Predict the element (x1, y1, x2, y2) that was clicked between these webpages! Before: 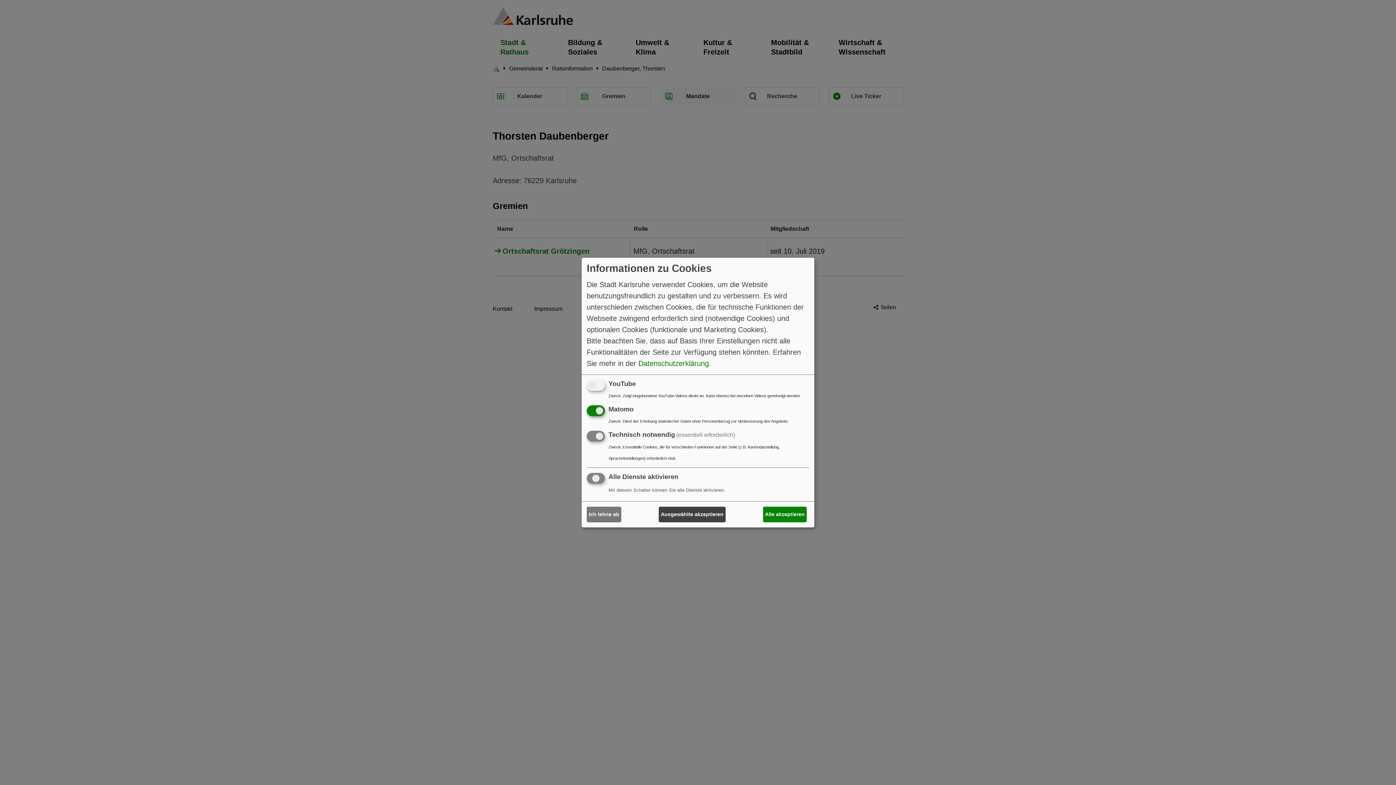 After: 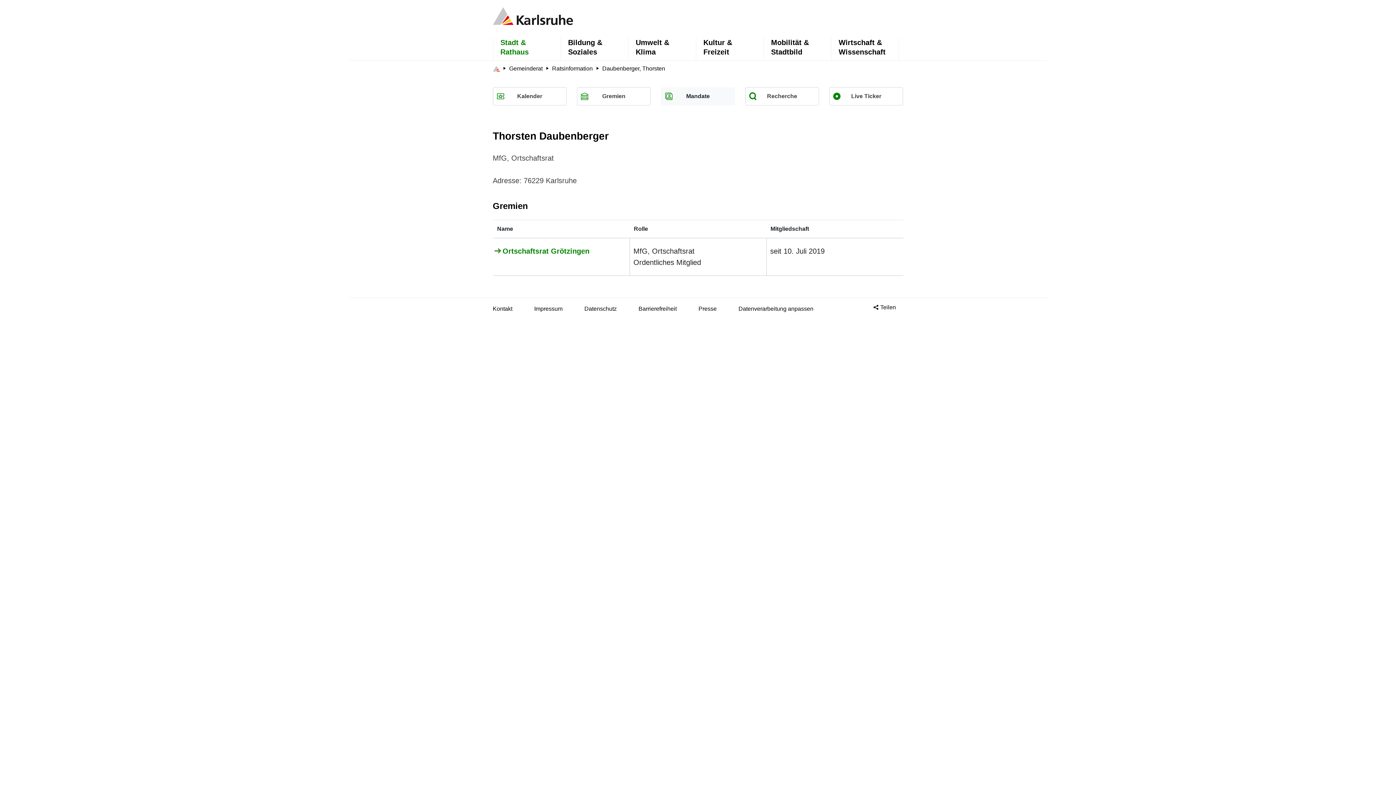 Action: bbox: (763, 507, 806, 522) label: Alle akzeptieren